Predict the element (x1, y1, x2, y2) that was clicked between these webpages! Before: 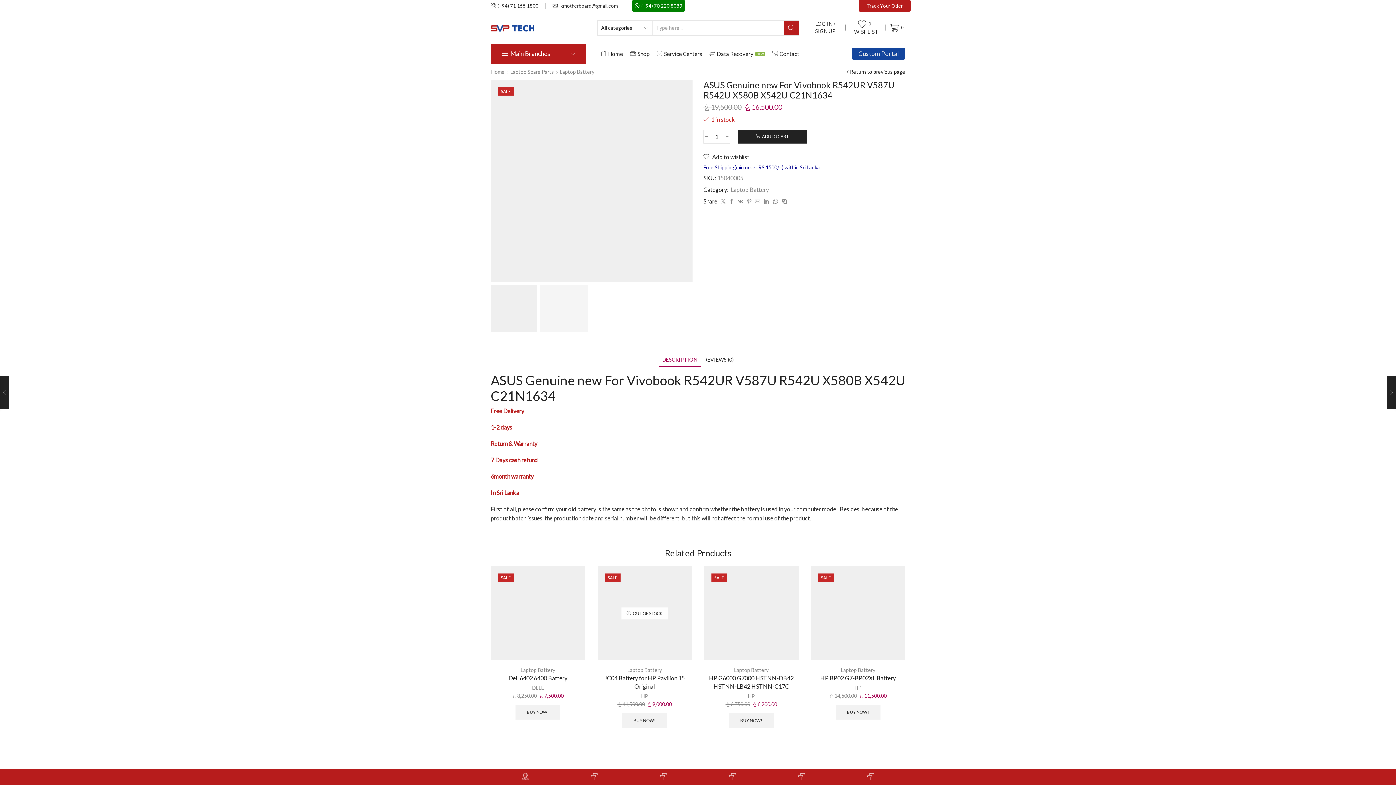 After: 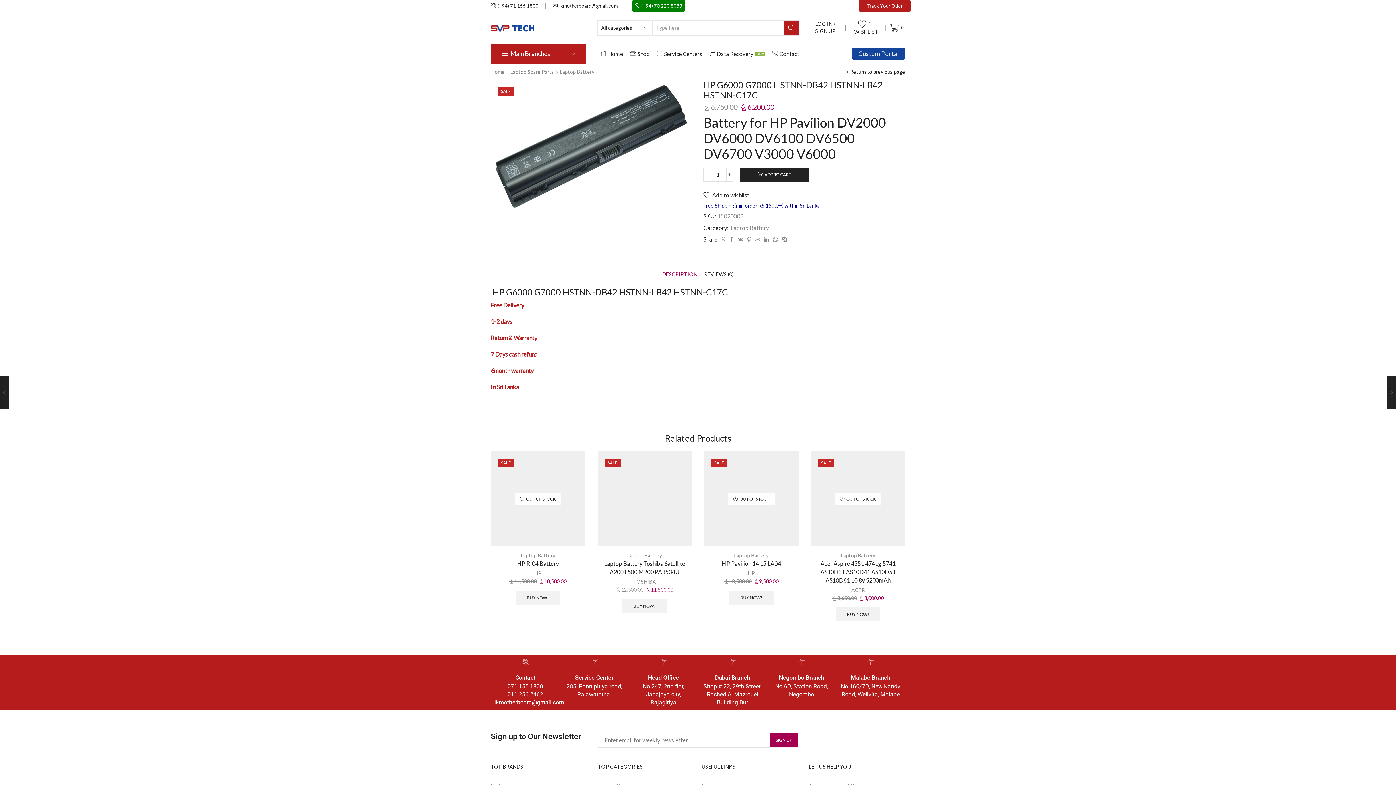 Action: bbox: (704, 566, 798, 660)